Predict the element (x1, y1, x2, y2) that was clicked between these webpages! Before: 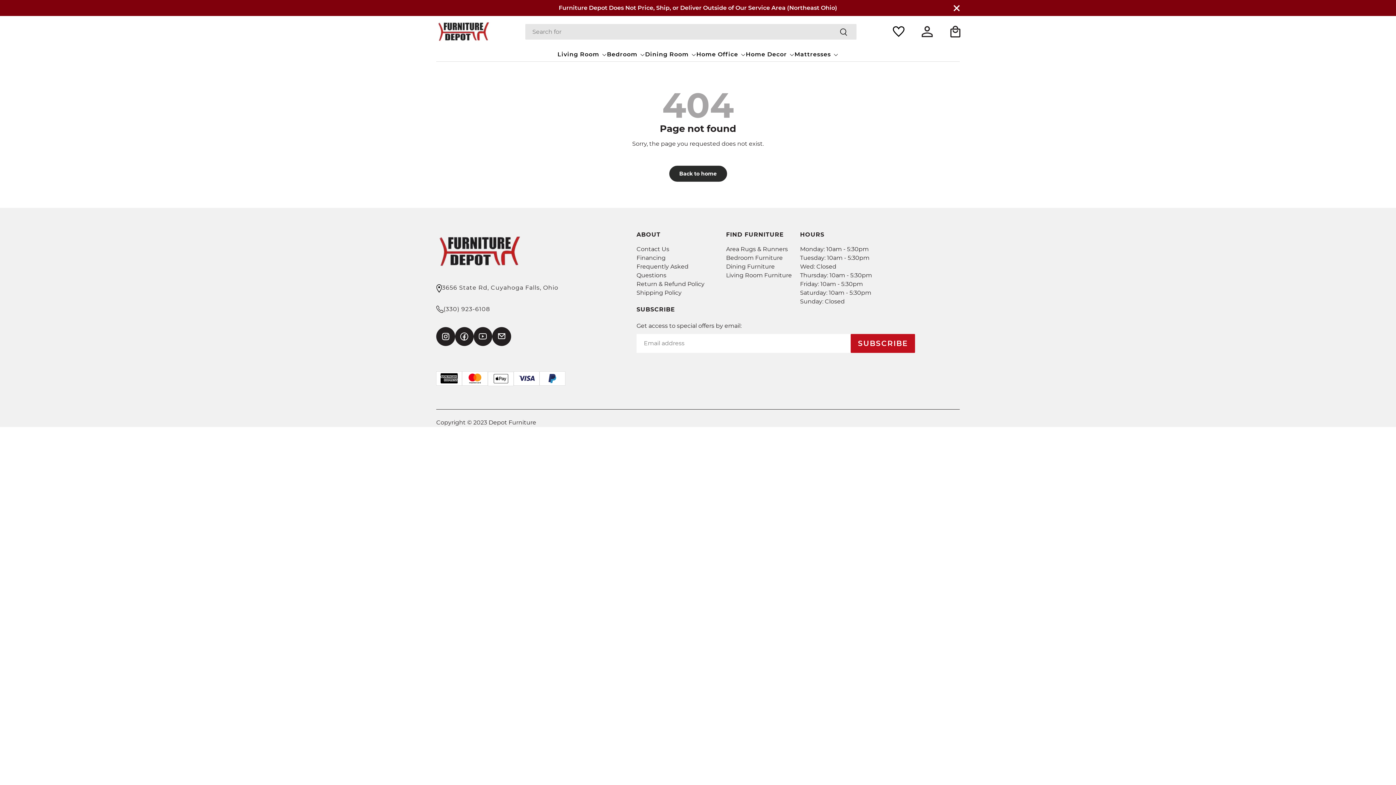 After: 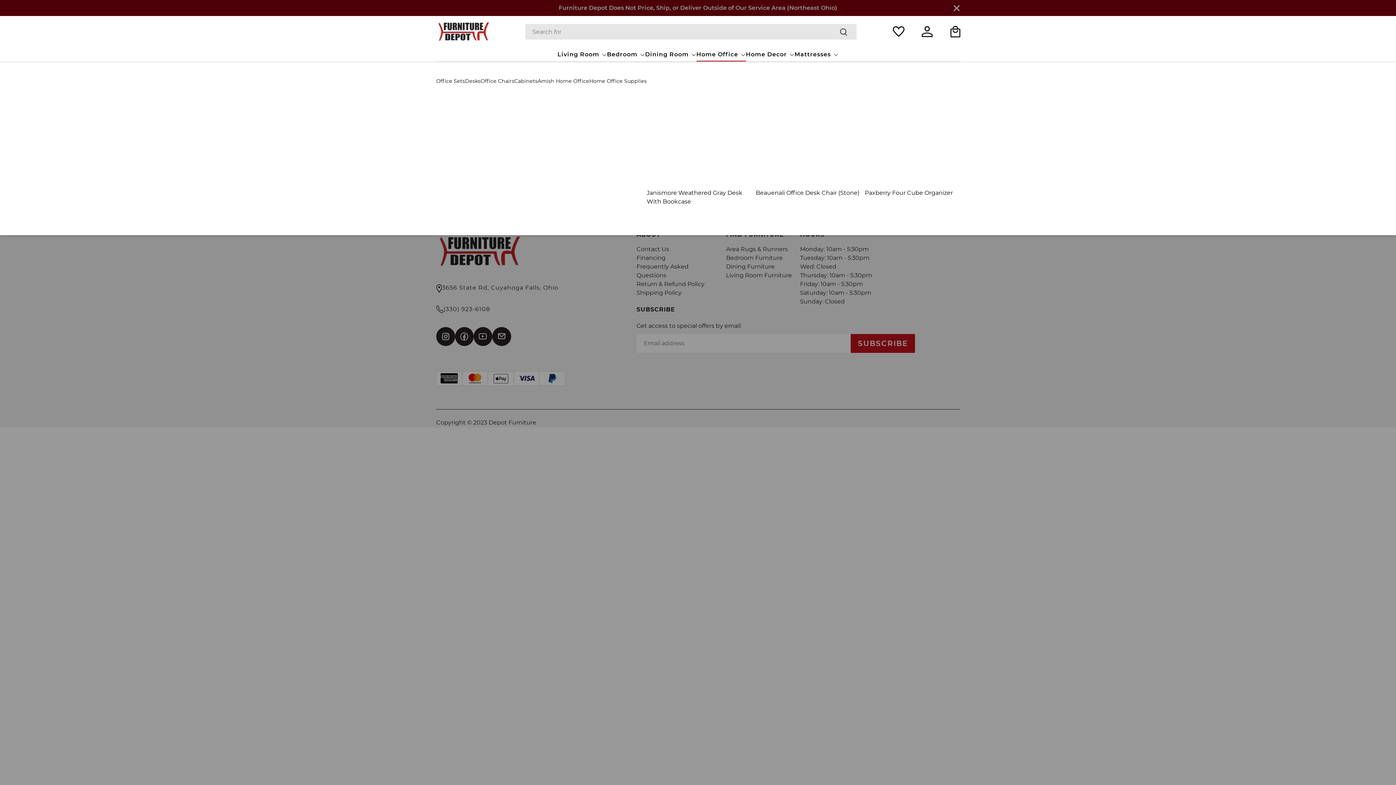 Action: bbox: (696, 47, 746, 61) label: Home Office